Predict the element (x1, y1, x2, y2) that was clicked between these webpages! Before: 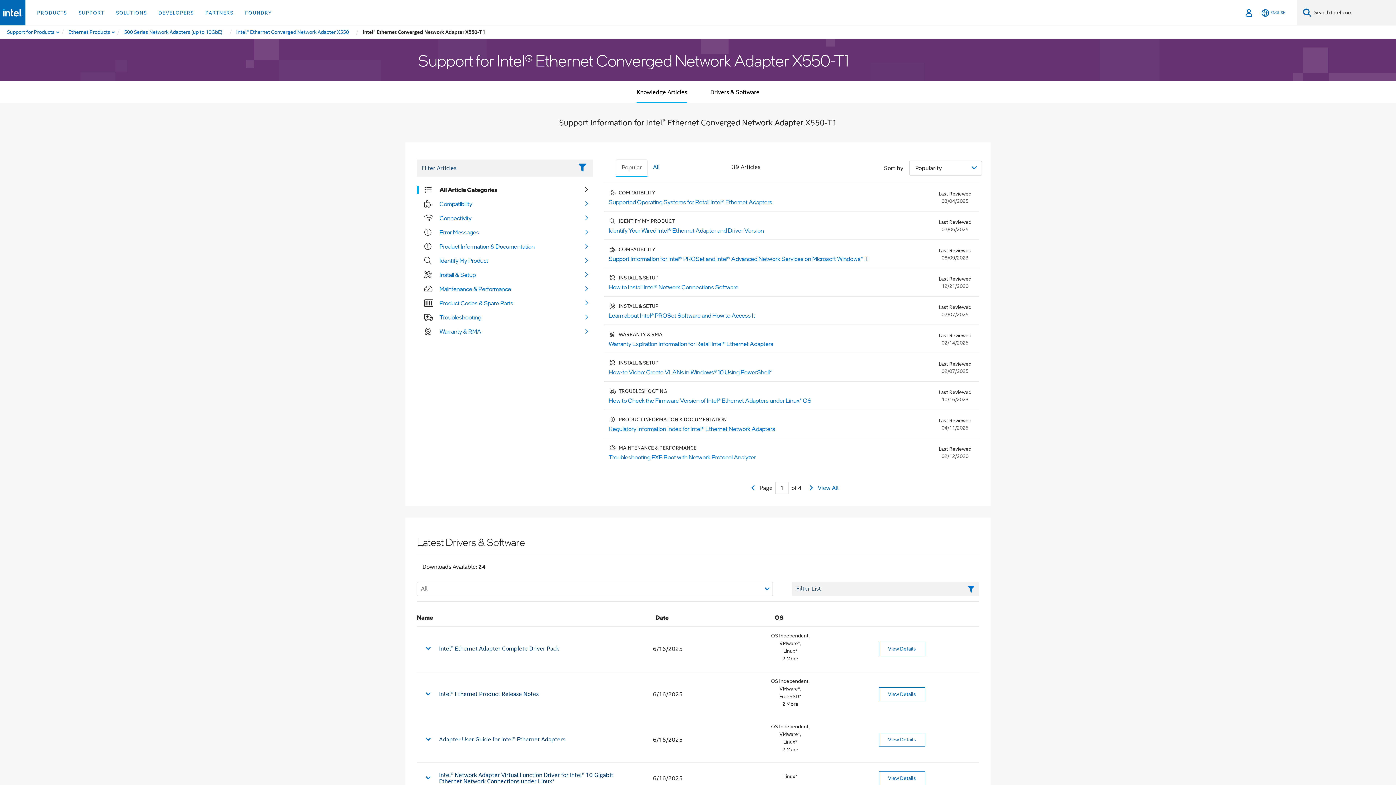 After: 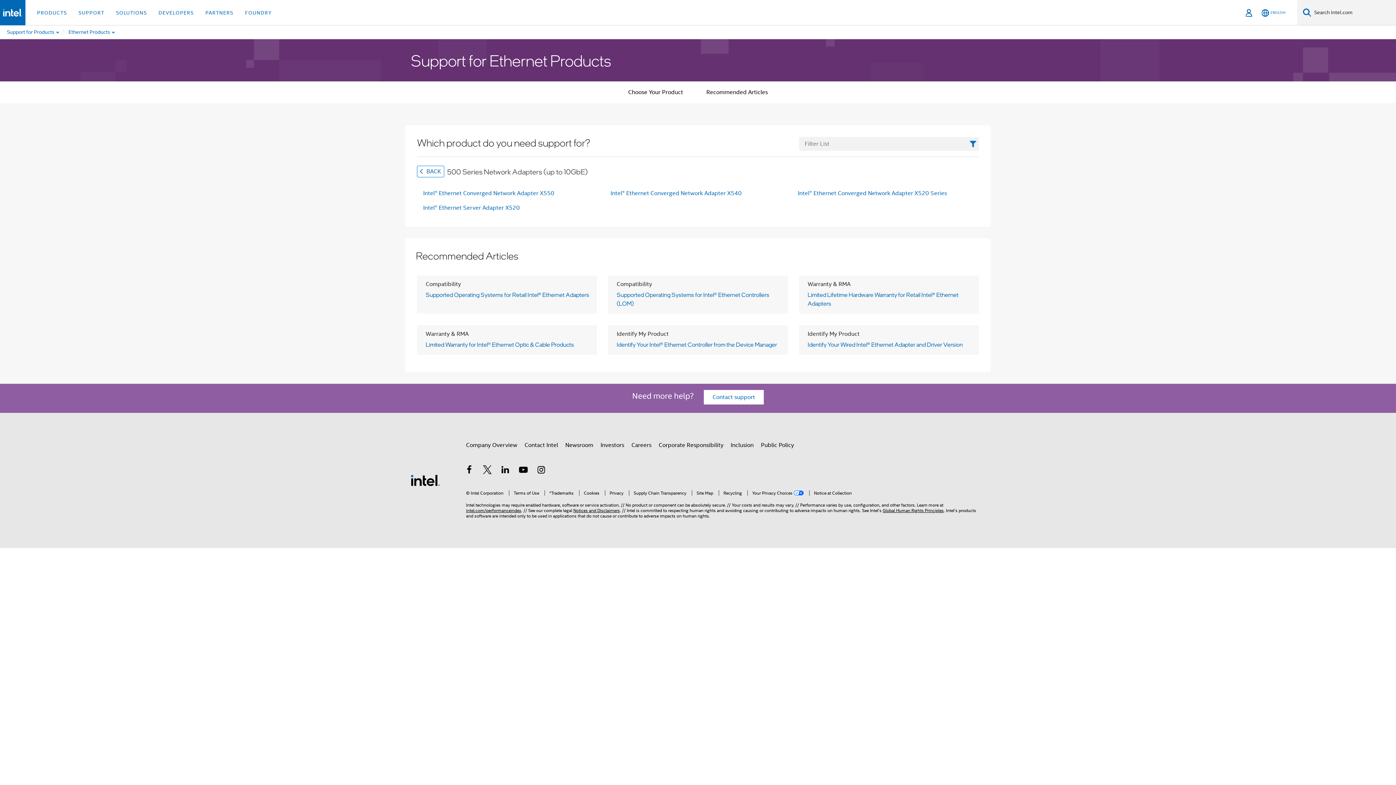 Action: label: 500 Series Network Adapters (up to 10GbE) bbox: (123, 25, 223, 38)